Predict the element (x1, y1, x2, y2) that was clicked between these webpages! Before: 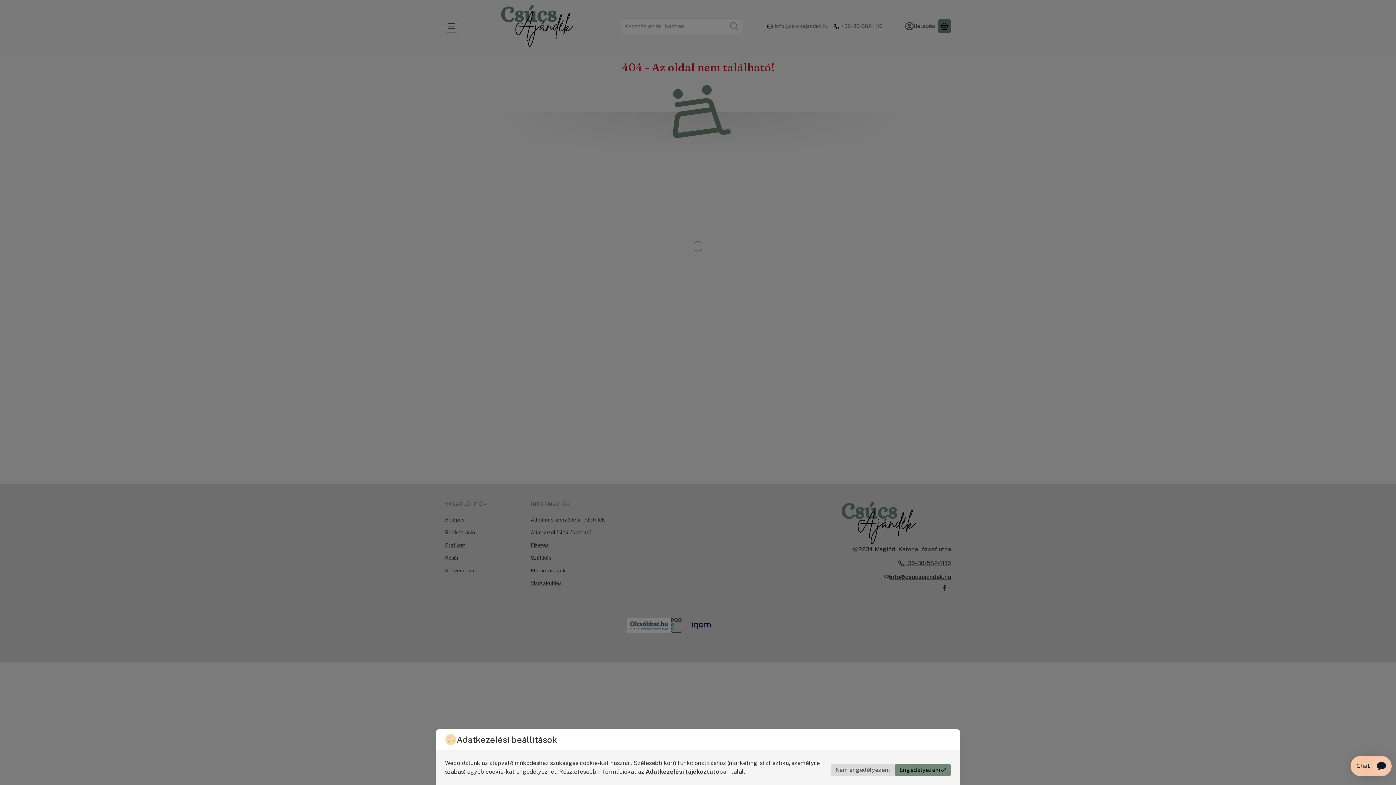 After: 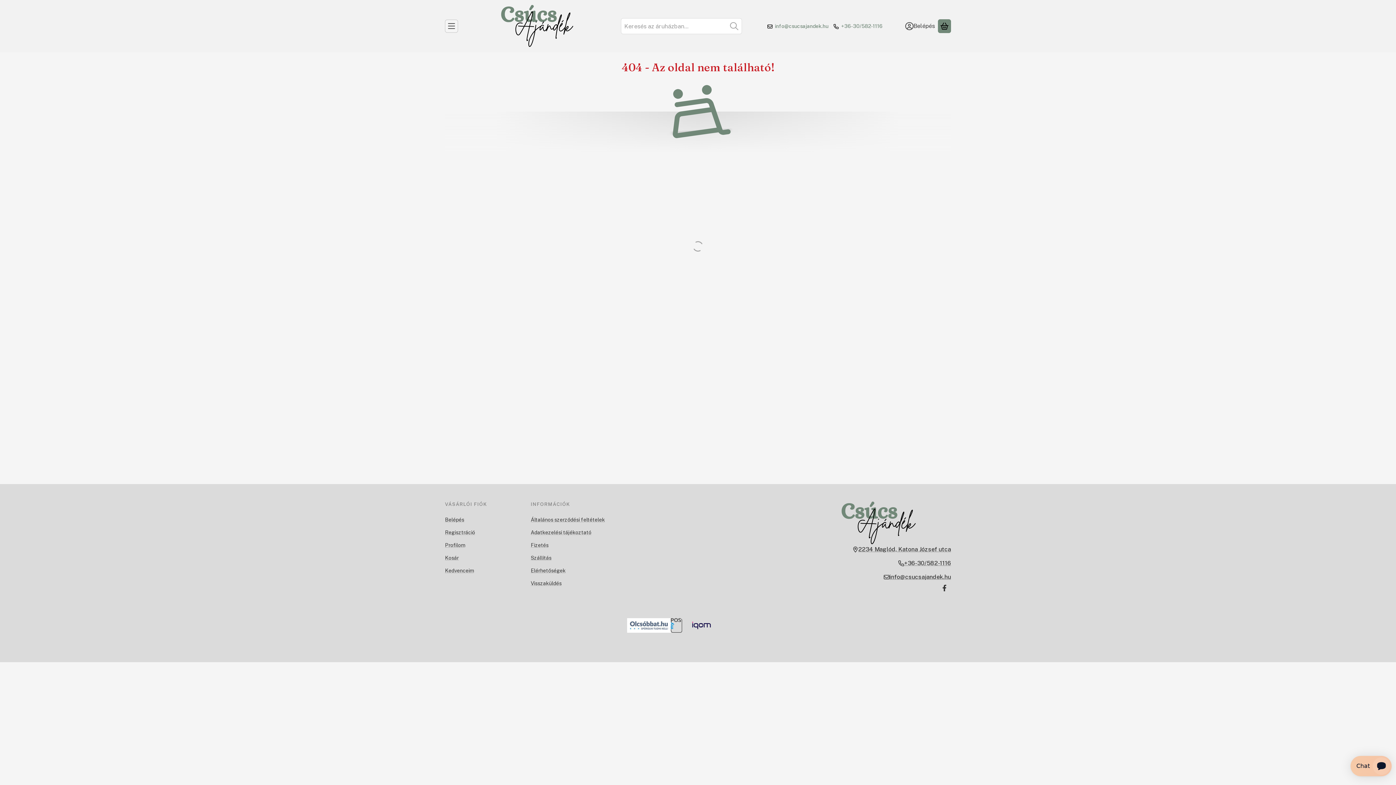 Action: label: Nem engedélyezem bbox: (830, 764, 894, 776)